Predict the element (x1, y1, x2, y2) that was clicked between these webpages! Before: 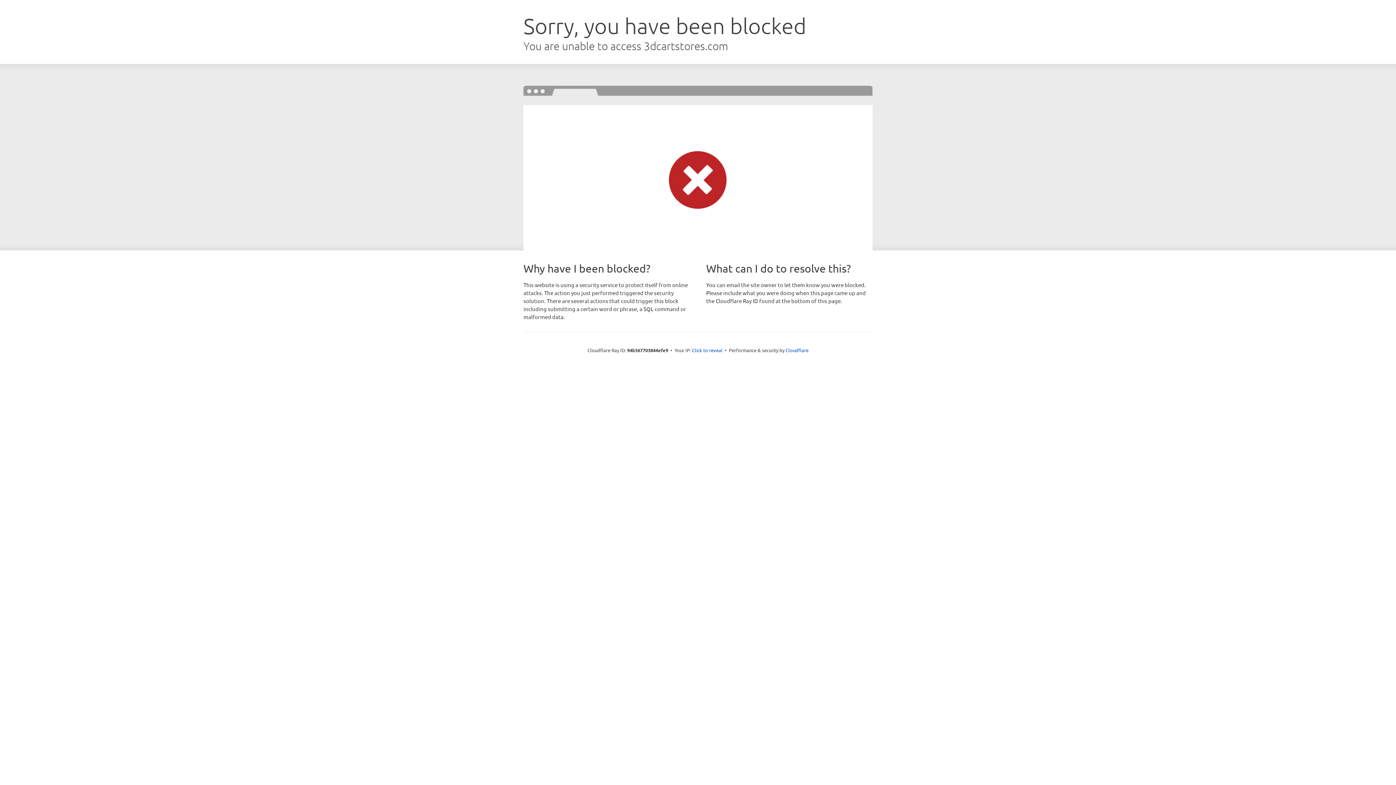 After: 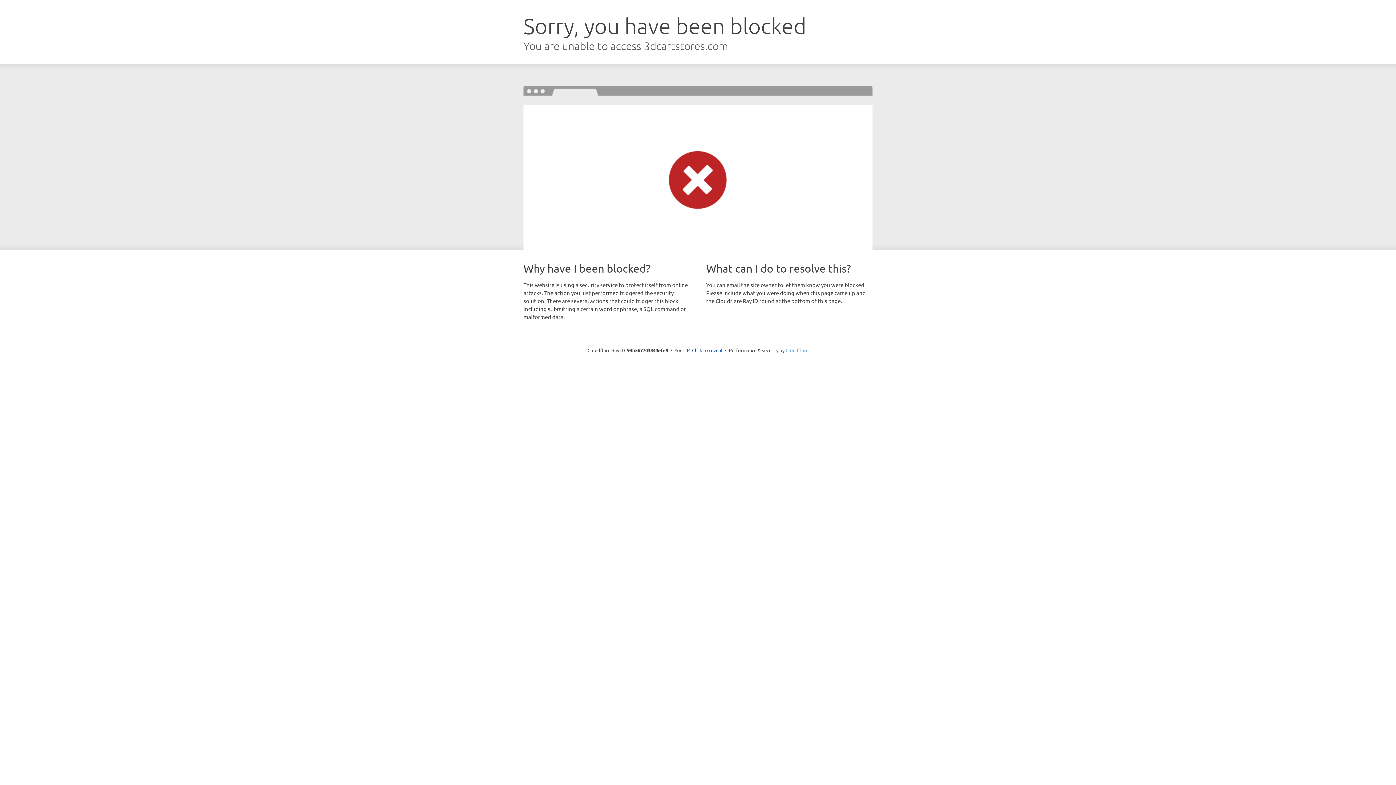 Action: bbox: (785, 347, 808, 353) label: Cloudflare